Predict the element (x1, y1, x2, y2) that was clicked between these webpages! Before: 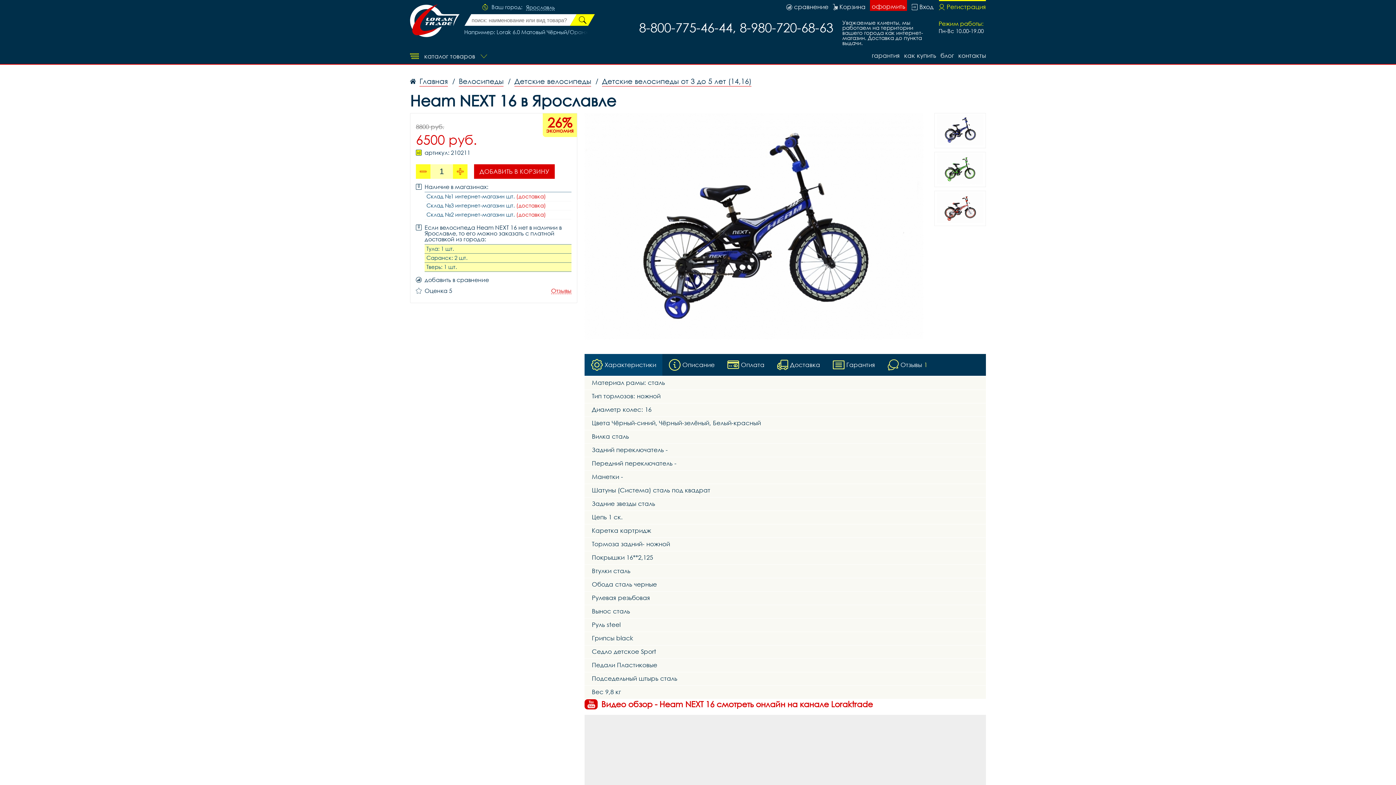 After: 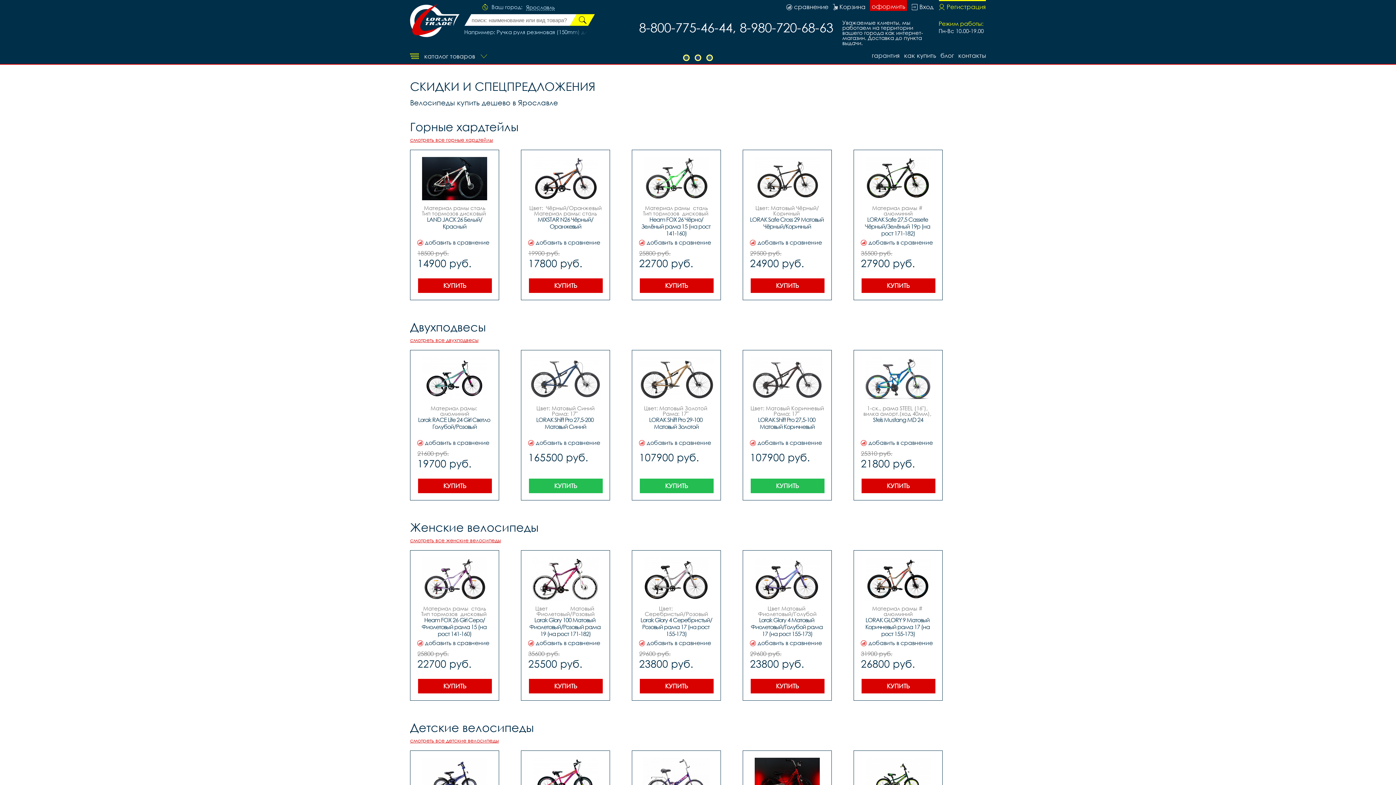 Action: bbox: (410, 4, 459, 37)